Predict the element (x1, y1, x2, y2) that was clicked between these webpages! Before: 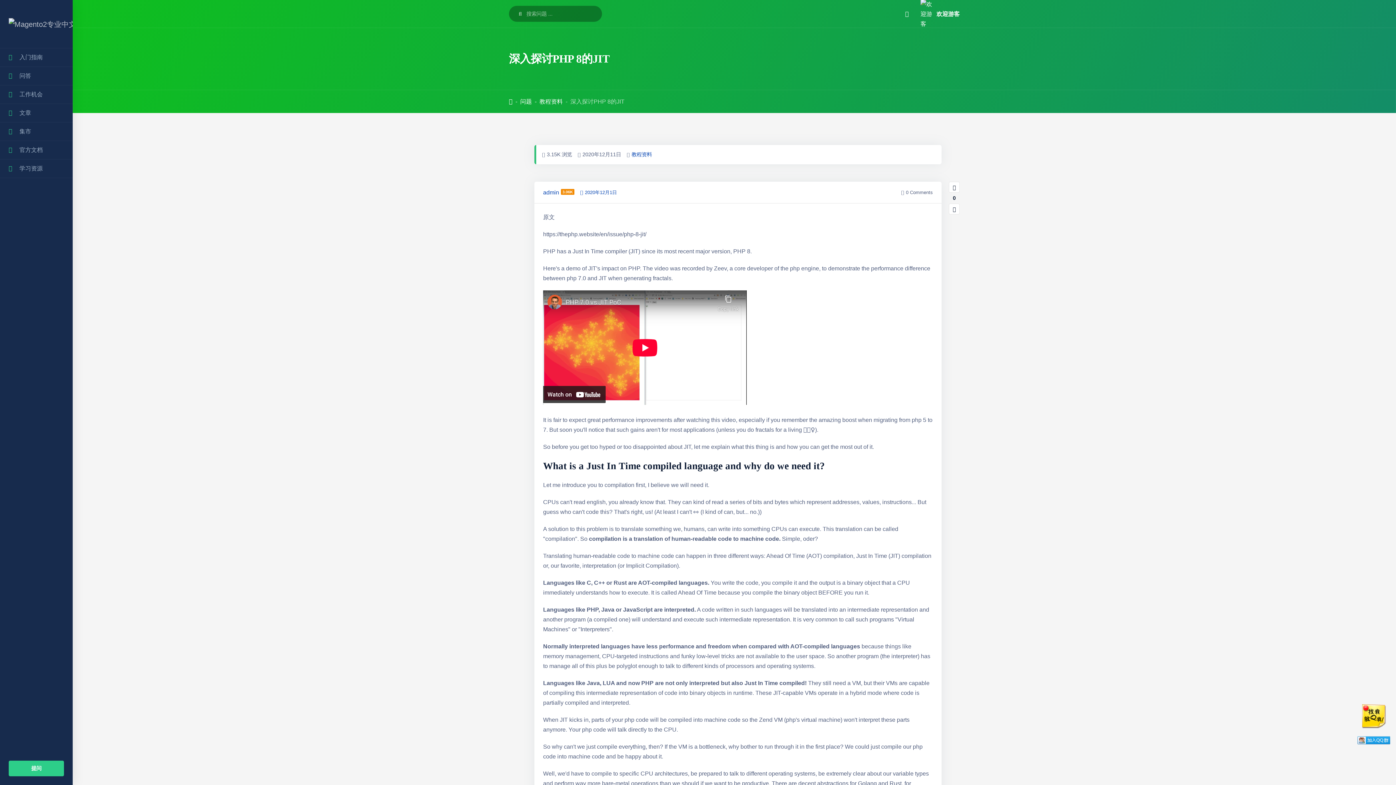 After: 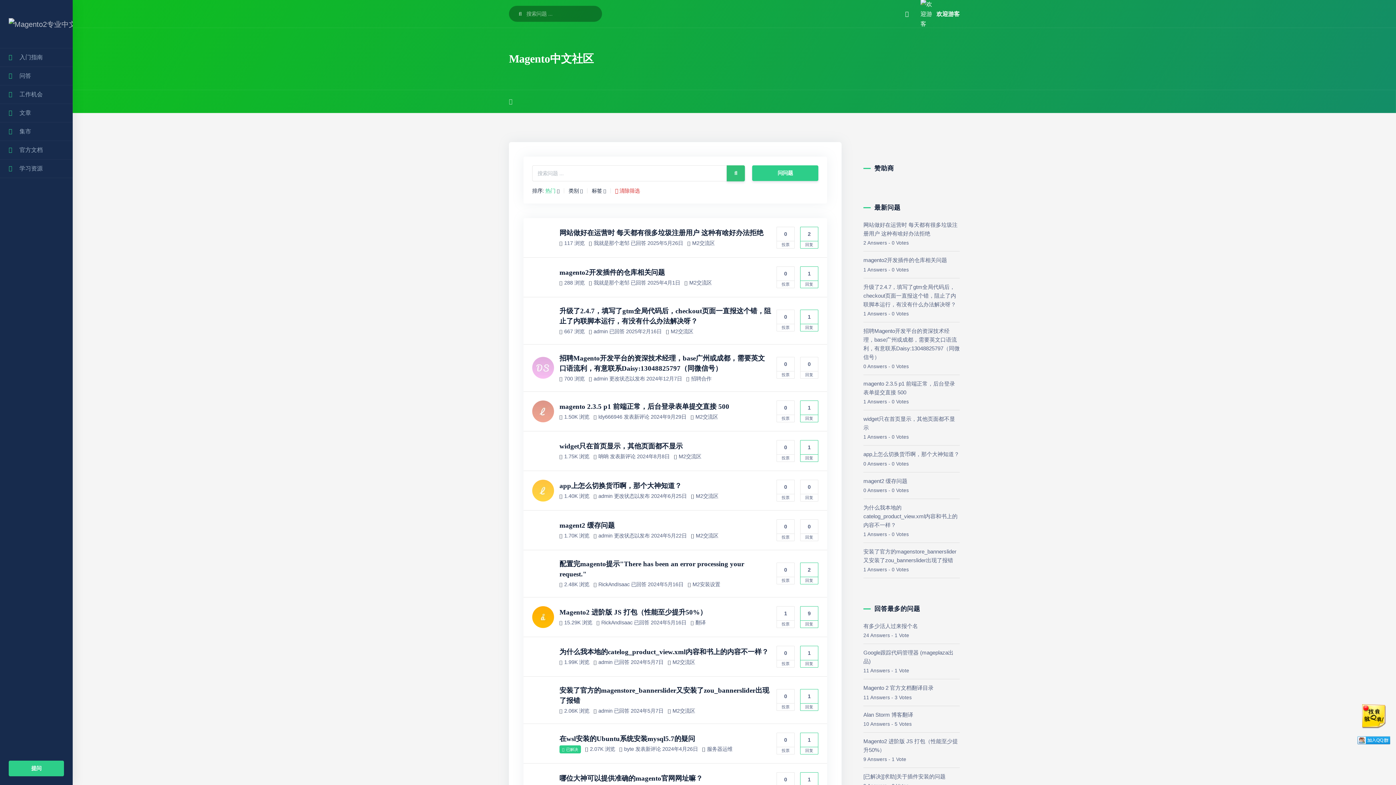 Action: bbox: (0, 0, 72, 47)